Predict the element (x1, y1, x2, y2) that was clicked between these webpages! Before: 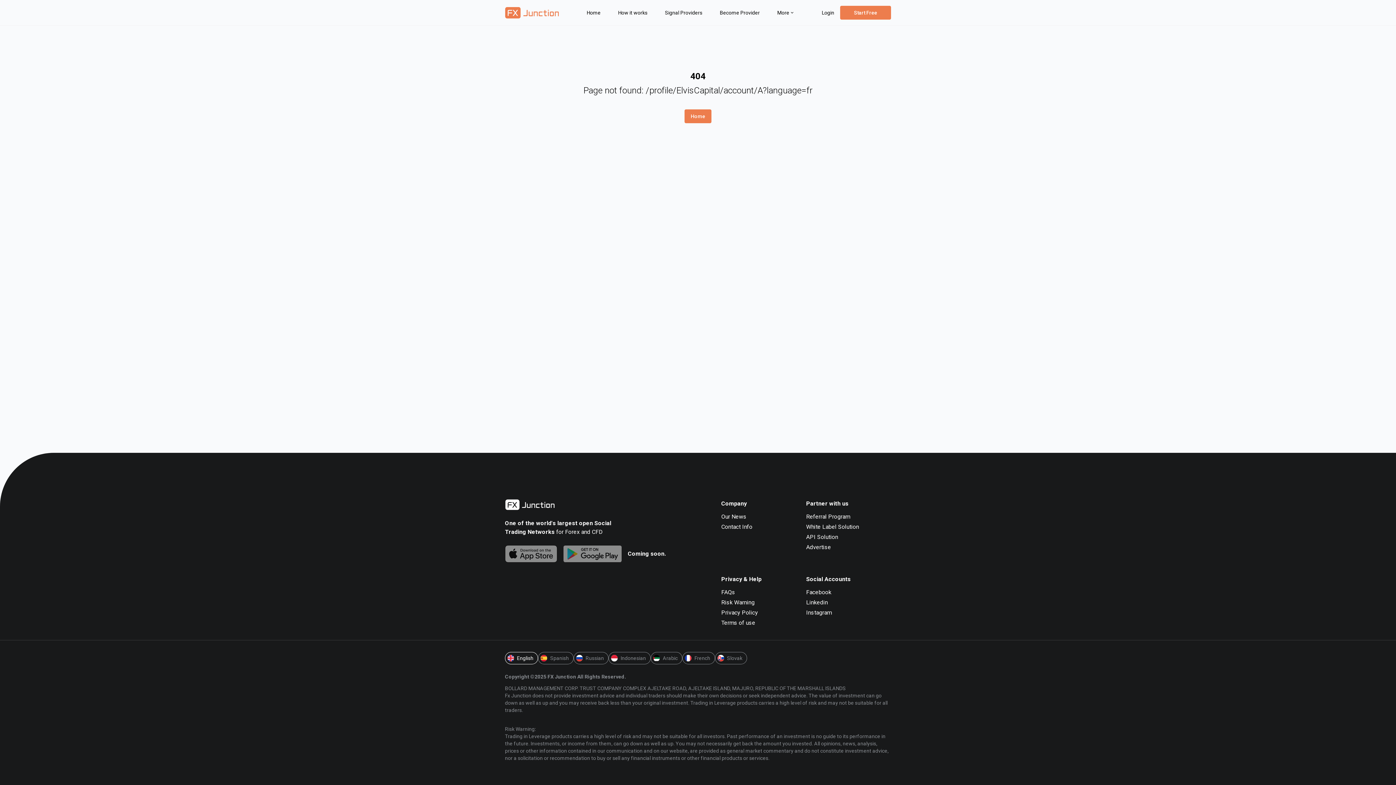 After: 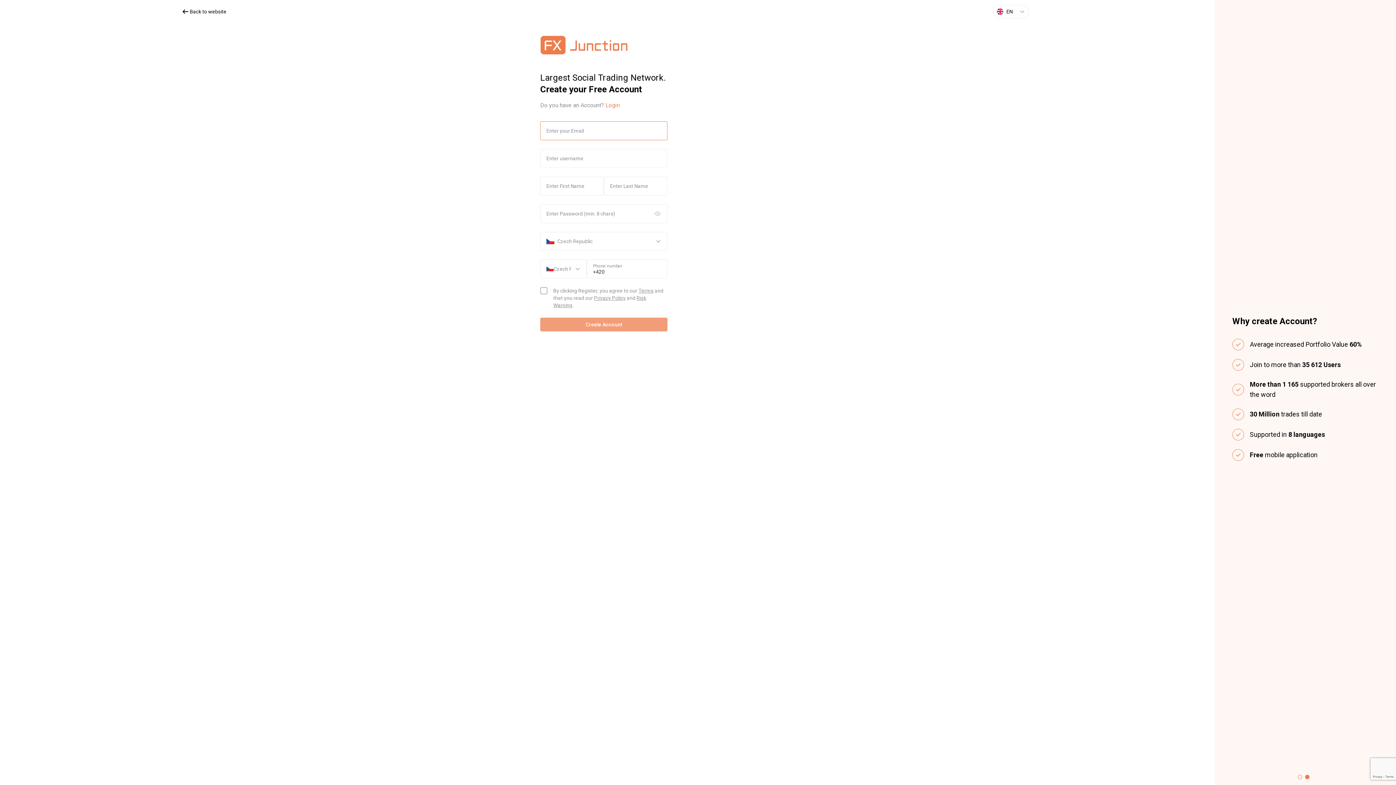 Action: label: Start Free bbox: (840, 5, 891, 19)